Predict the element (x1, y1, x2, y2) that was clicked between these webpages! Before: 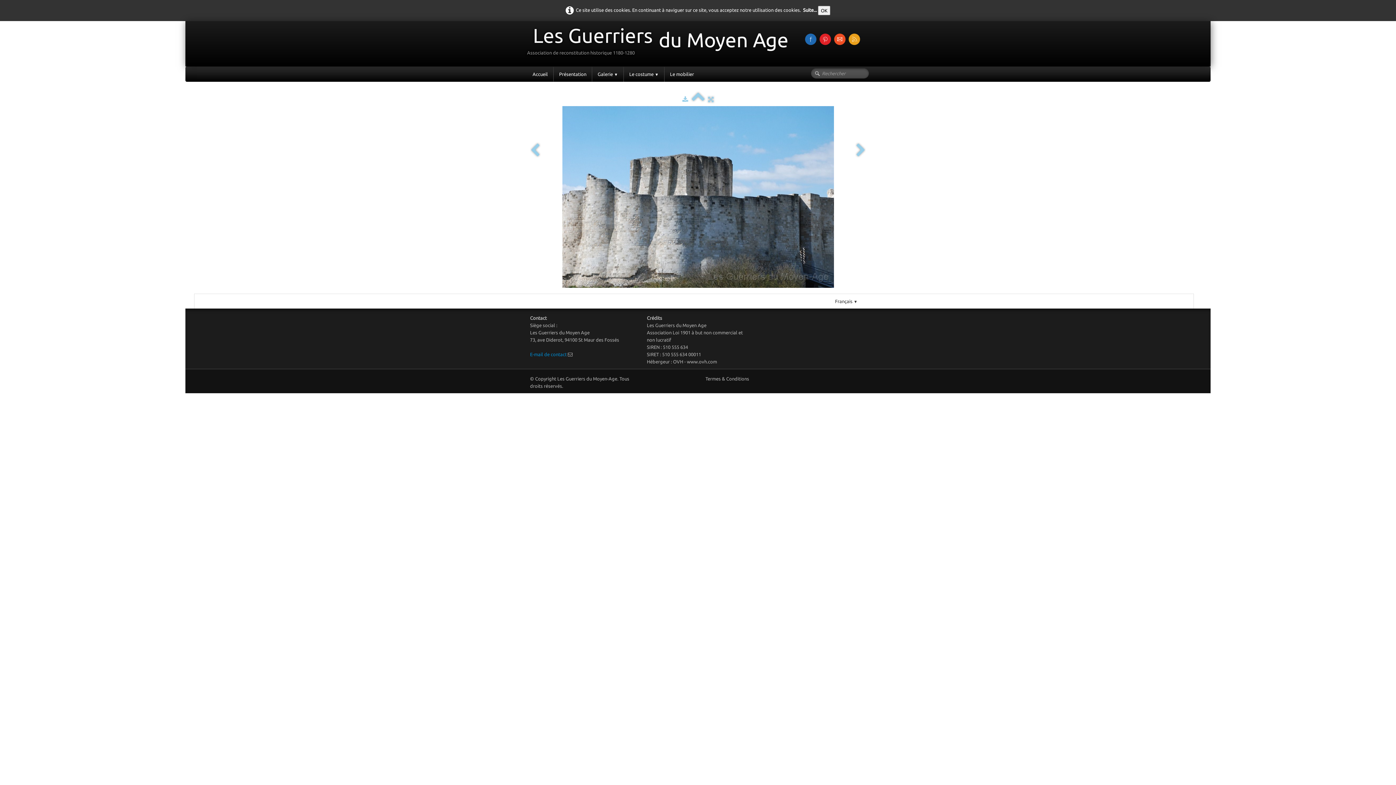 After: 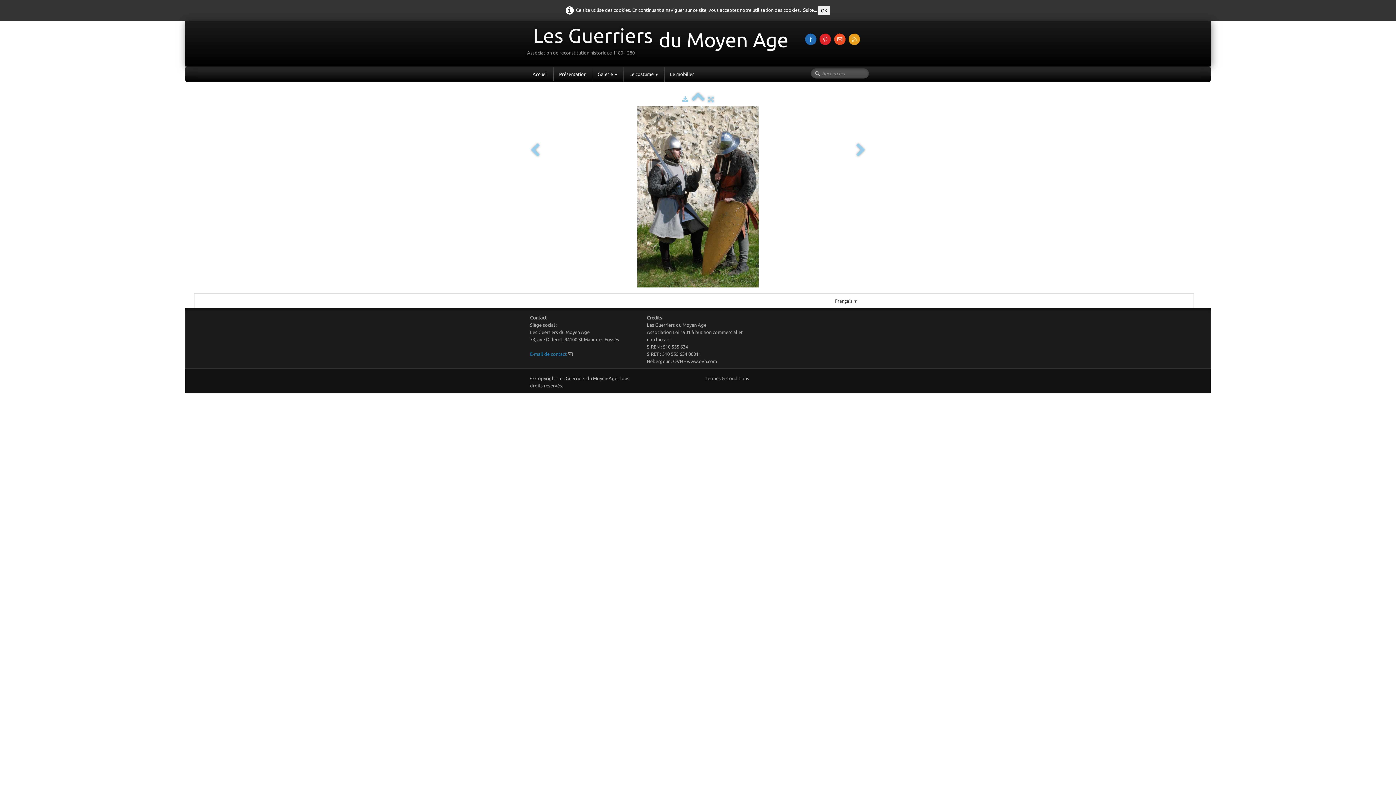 Action: bbox: (530, 143, 540, 157)